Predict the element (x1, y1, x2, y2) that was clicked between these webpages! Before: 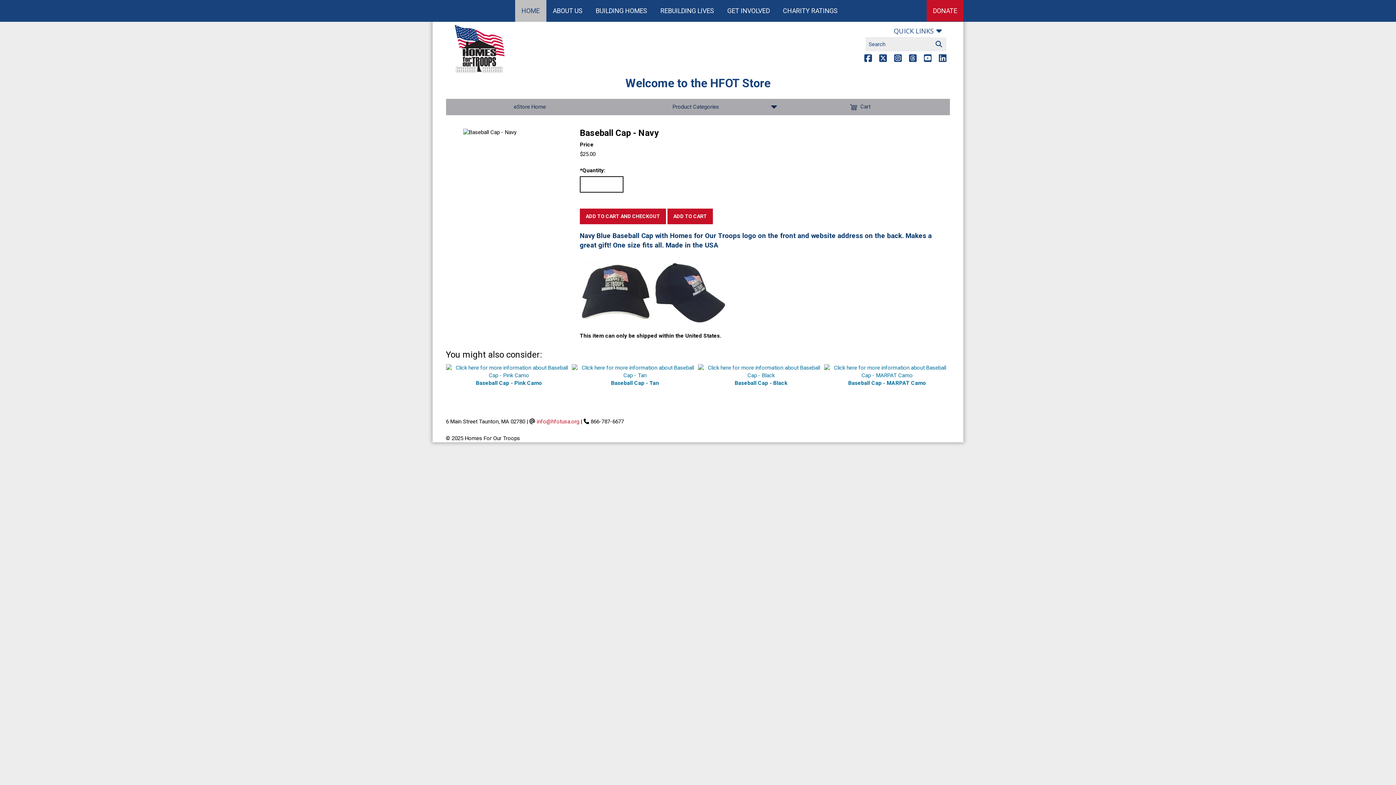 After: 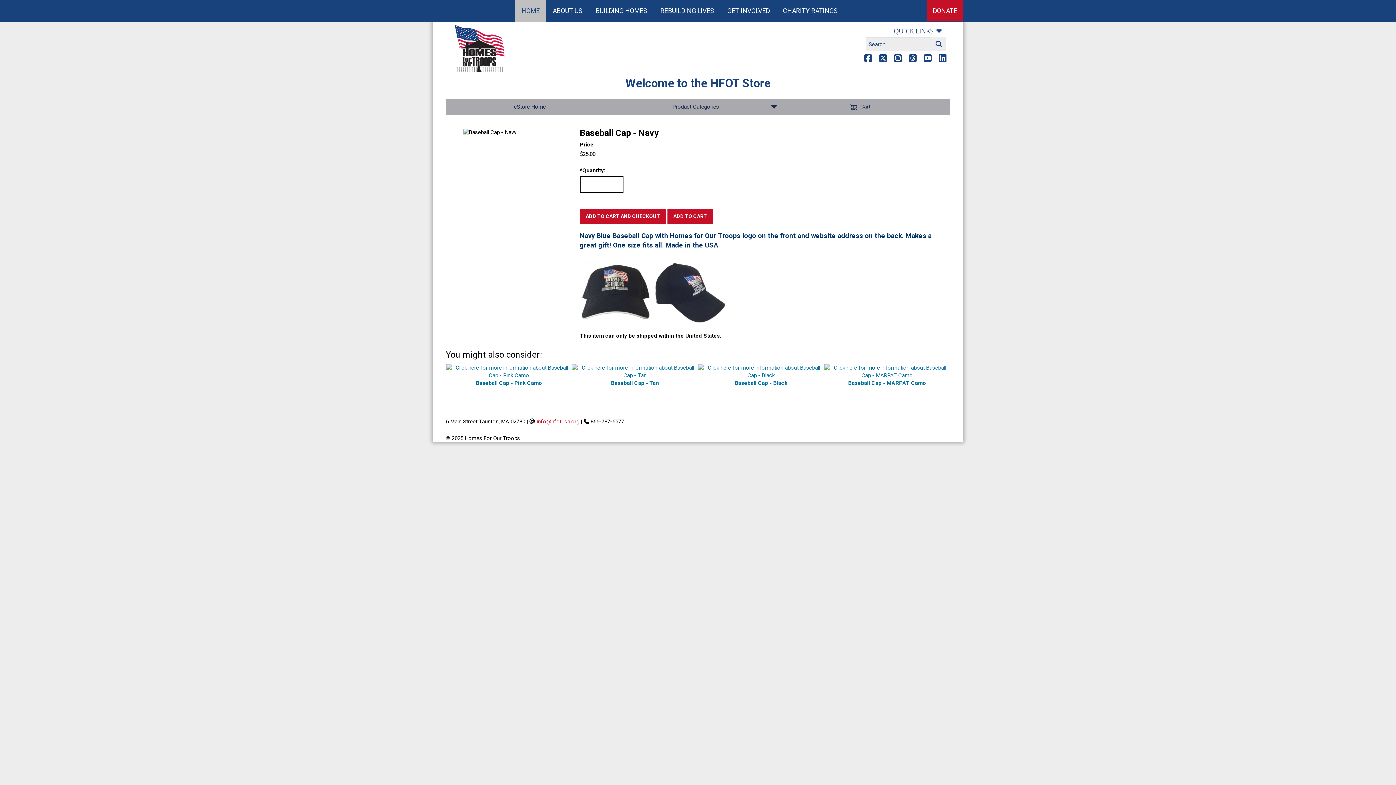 Action: bbox: (536, 418, 579, 425) label: info@hfotusa.org